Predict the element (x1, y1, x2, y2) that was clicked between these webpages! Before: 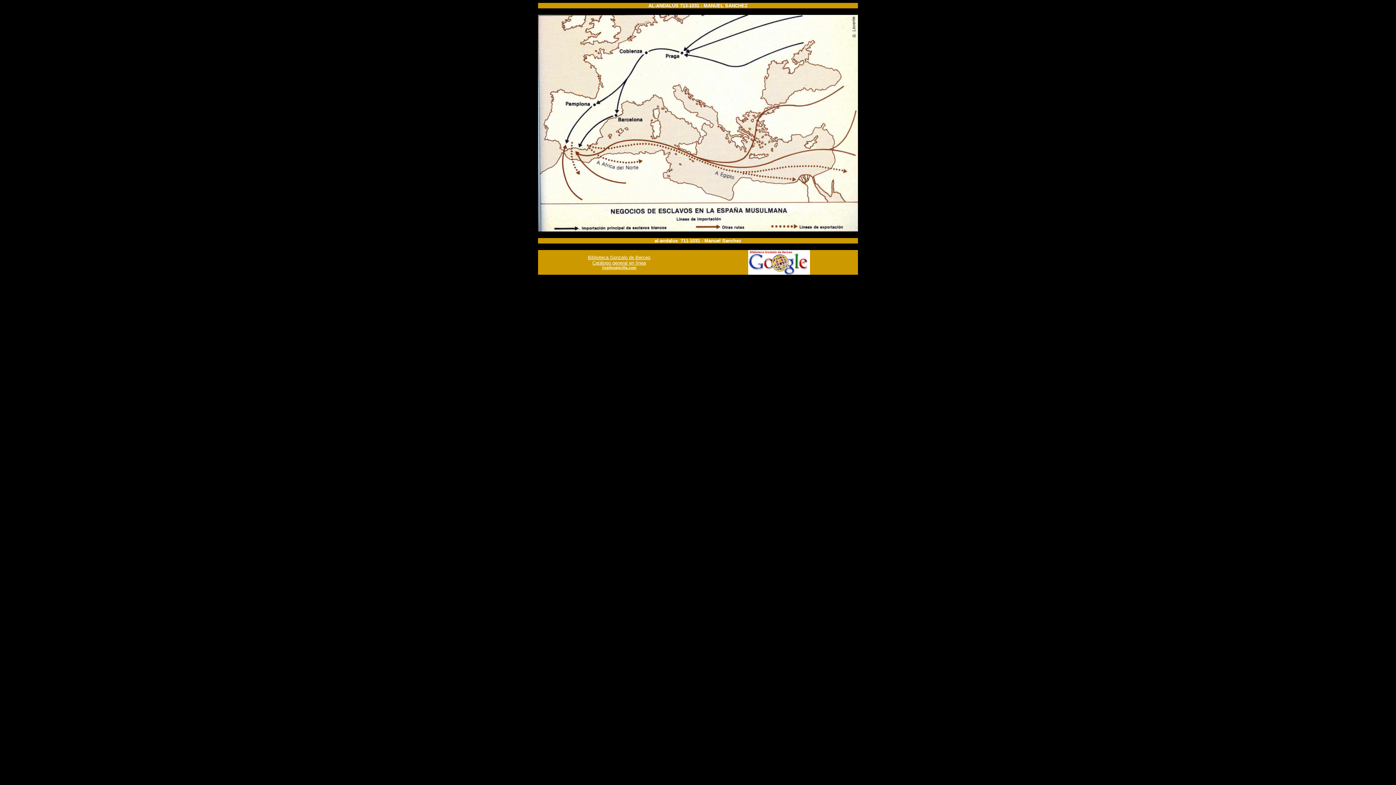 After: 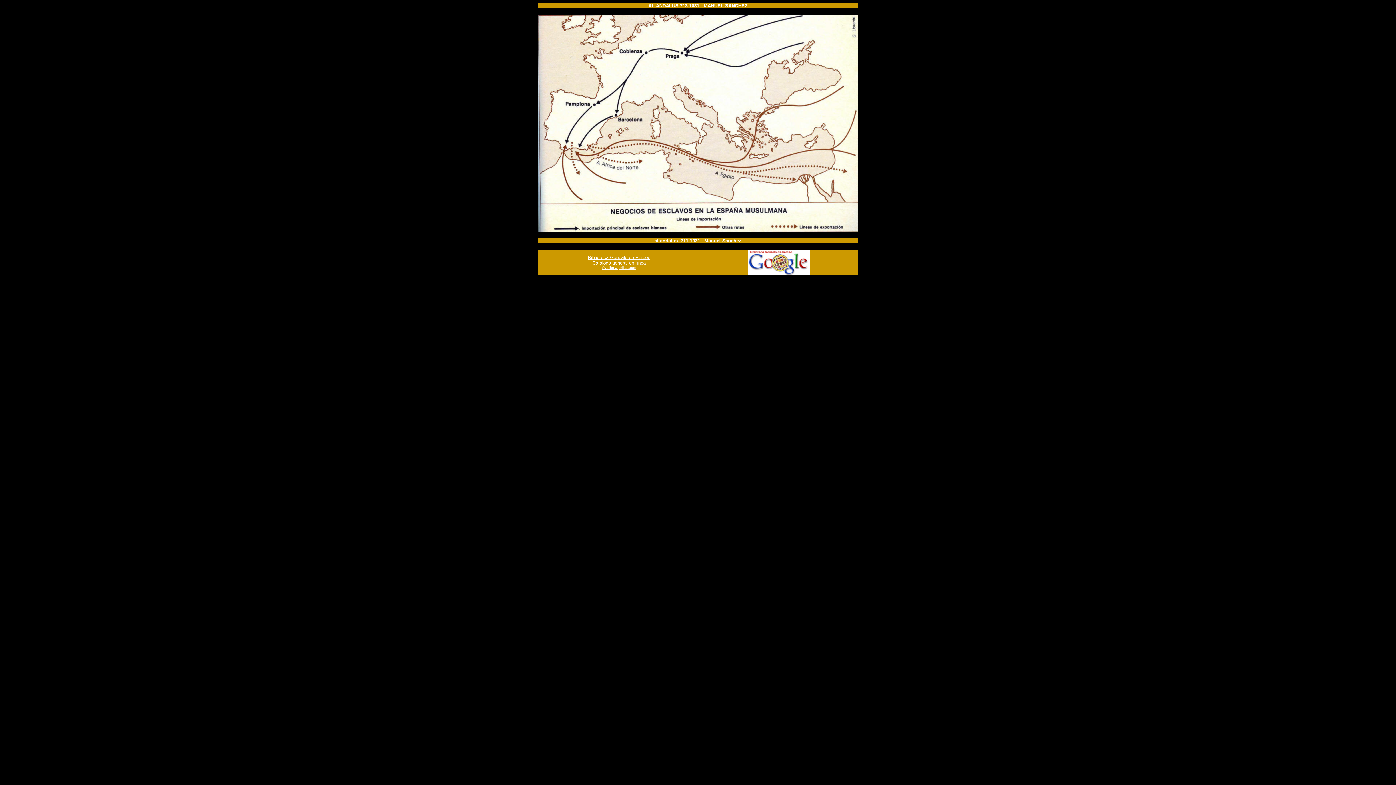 Action: label: ©vallenajerilla.com bbox: (602, 265, 636, 269)